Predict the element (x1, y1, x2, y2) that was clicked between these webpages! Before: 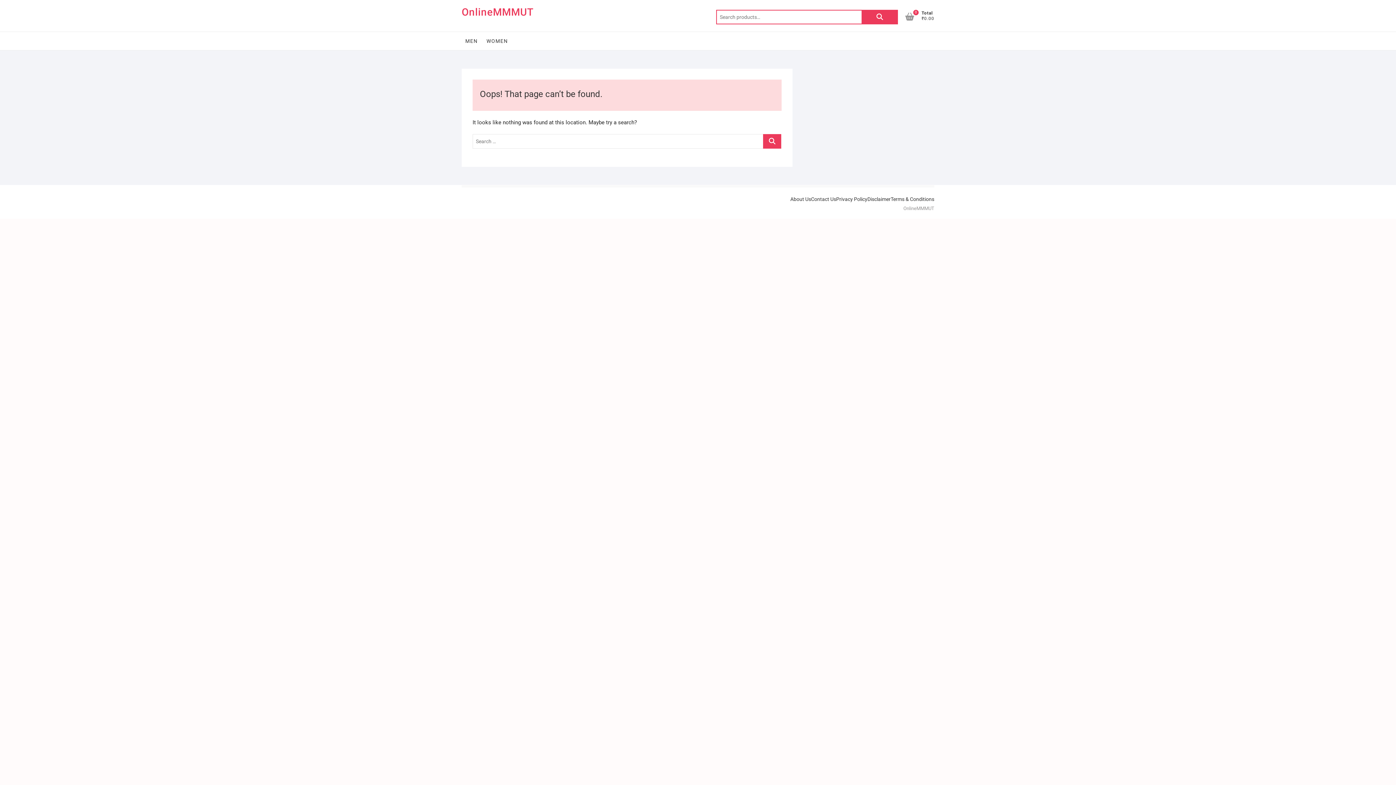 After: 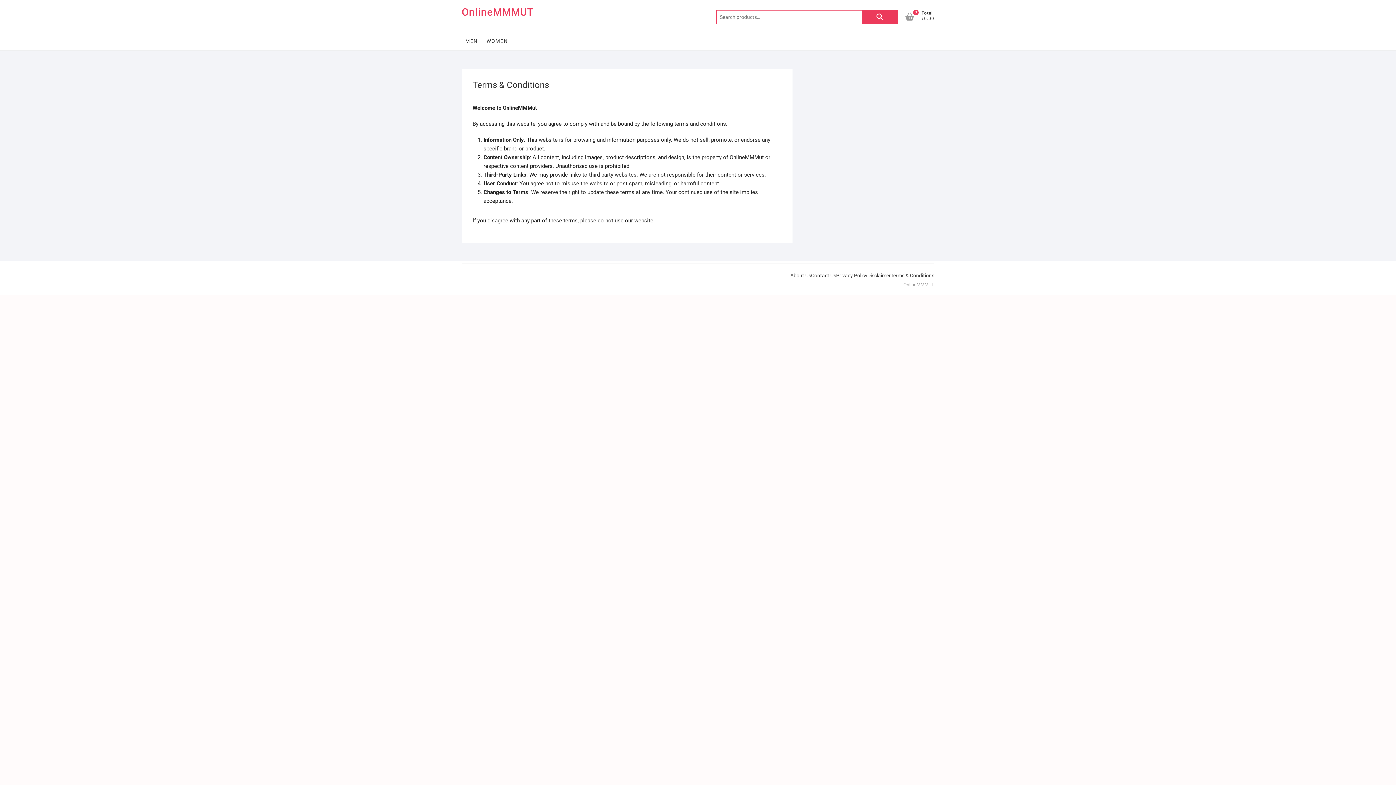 Action: bbox: (890, 194, 934, 204) label: Terms & Conditions